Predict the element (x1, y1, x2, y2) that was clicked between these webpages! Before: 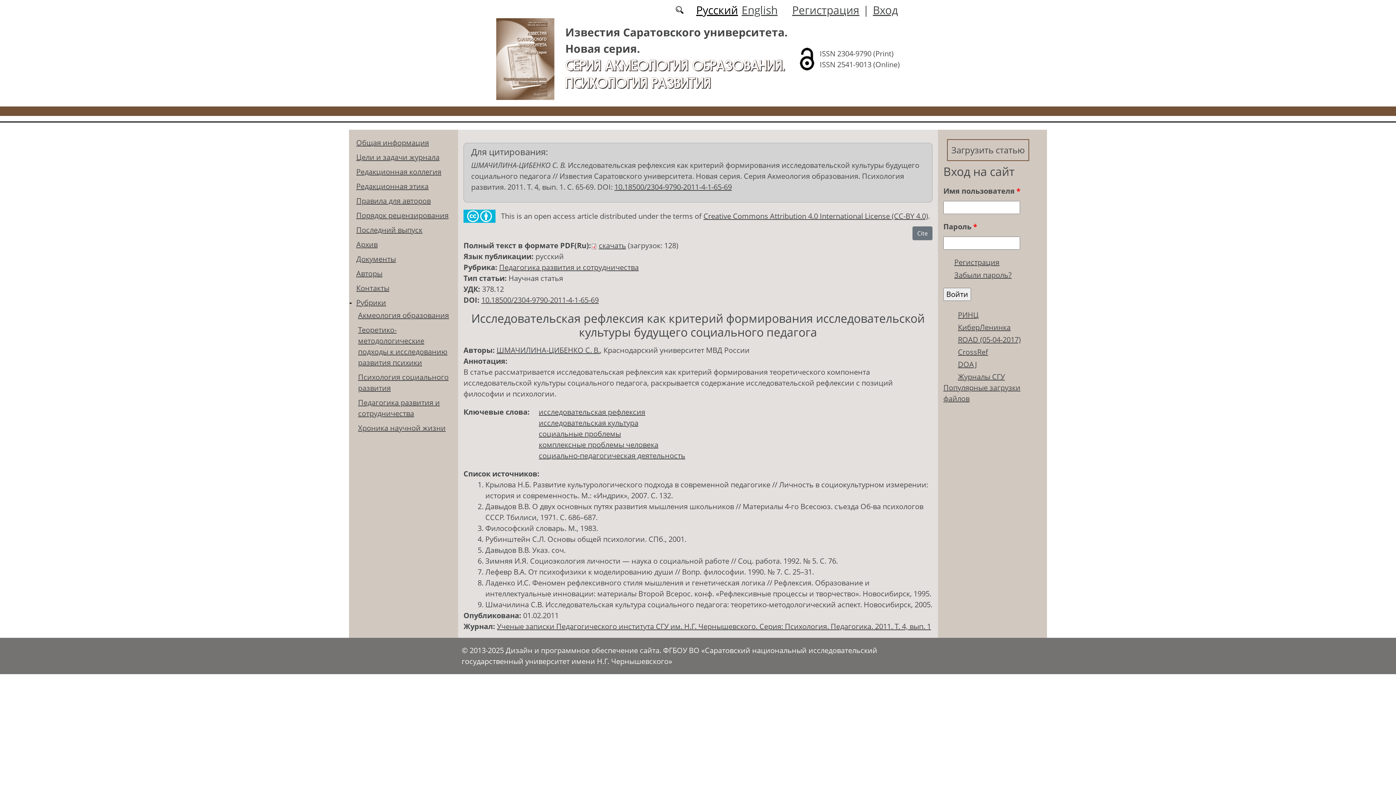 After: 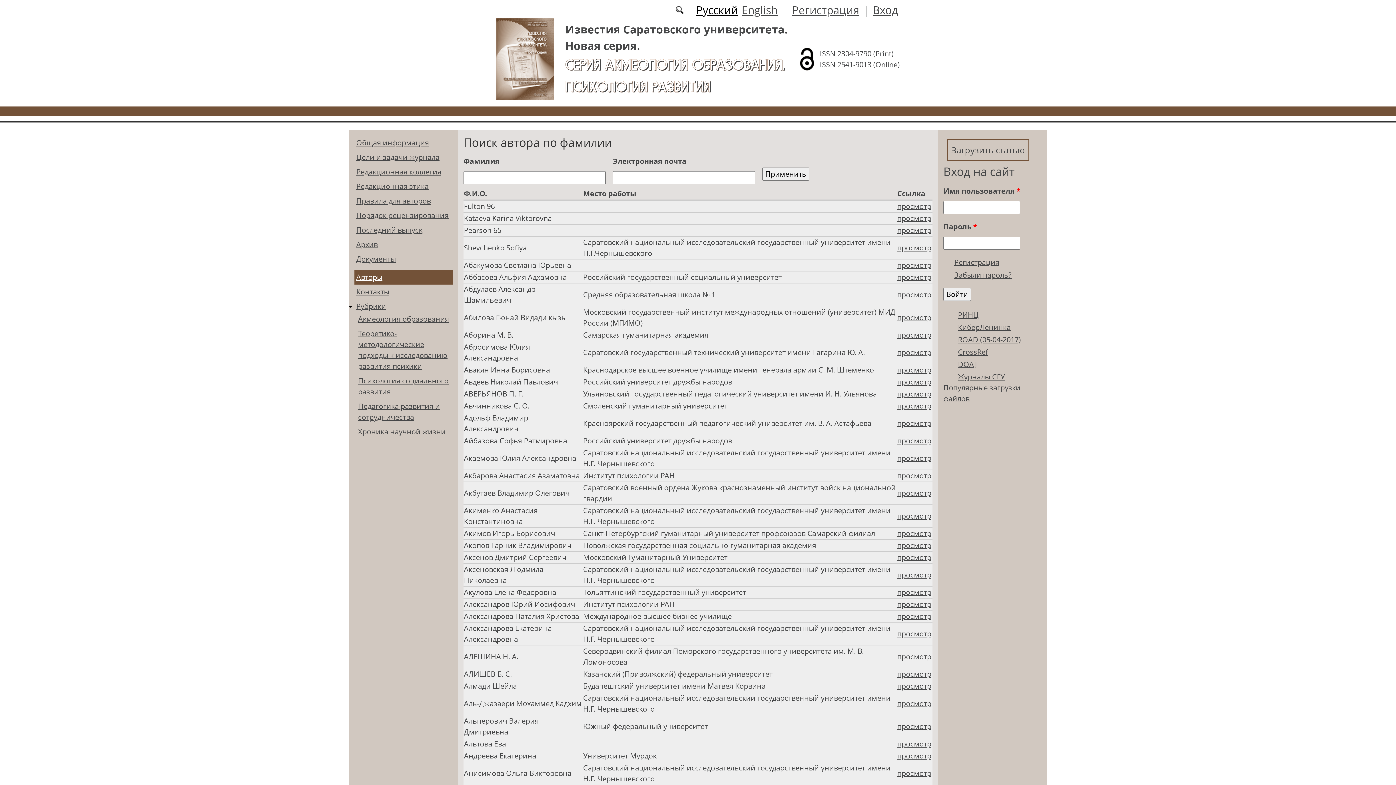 Action: bbox: (356, 268, 382, 278) label: Авторы